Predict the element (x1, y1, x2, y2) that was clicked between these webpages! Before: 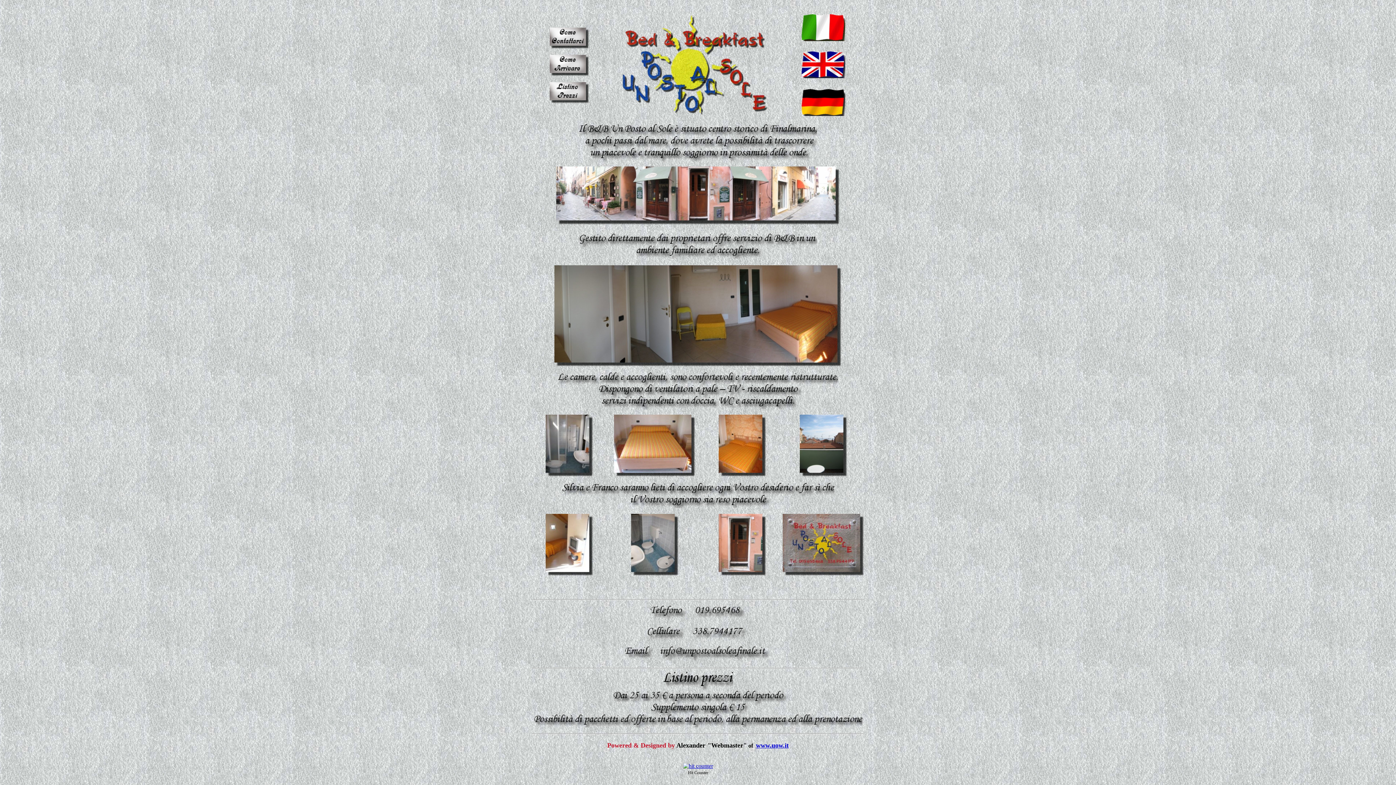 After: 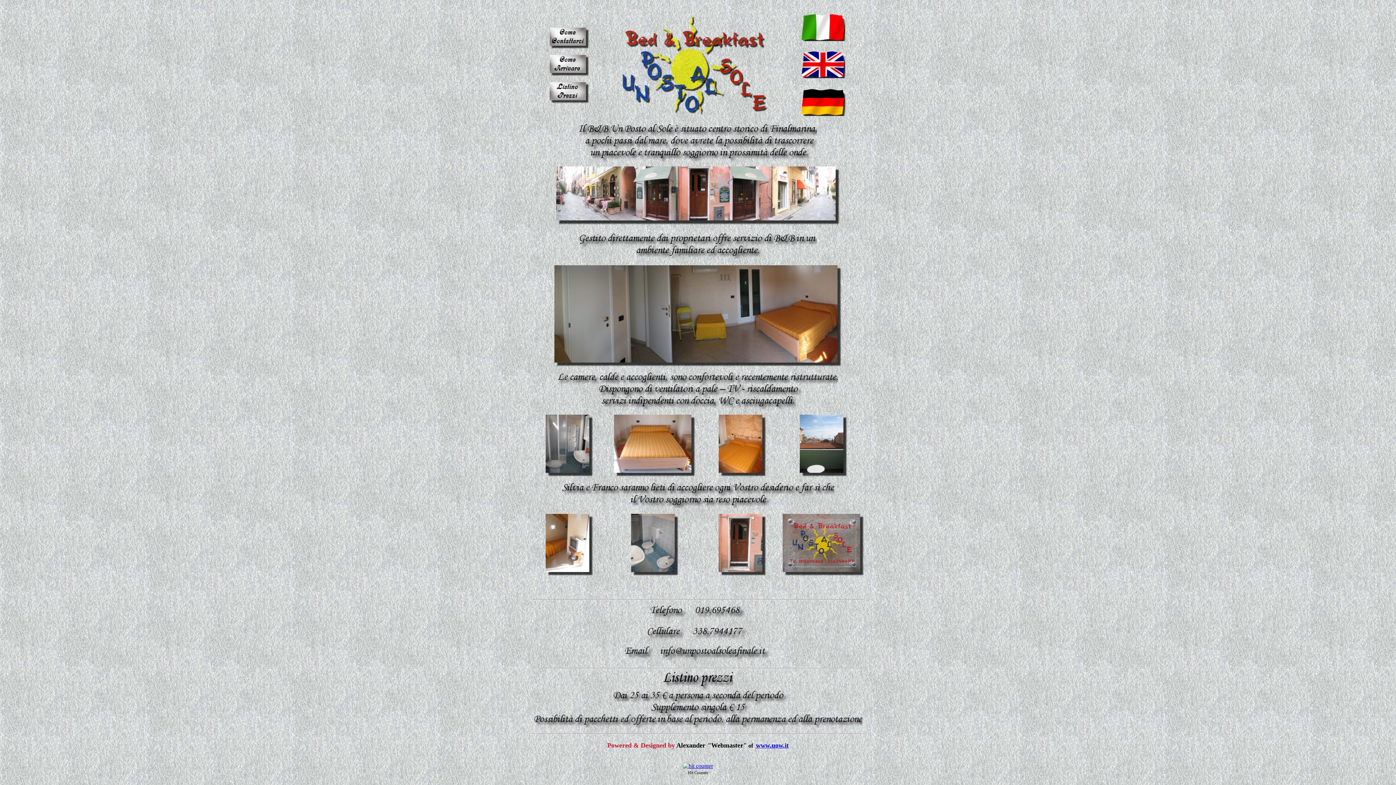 Action: bbox: (549, 98, 589, 104)